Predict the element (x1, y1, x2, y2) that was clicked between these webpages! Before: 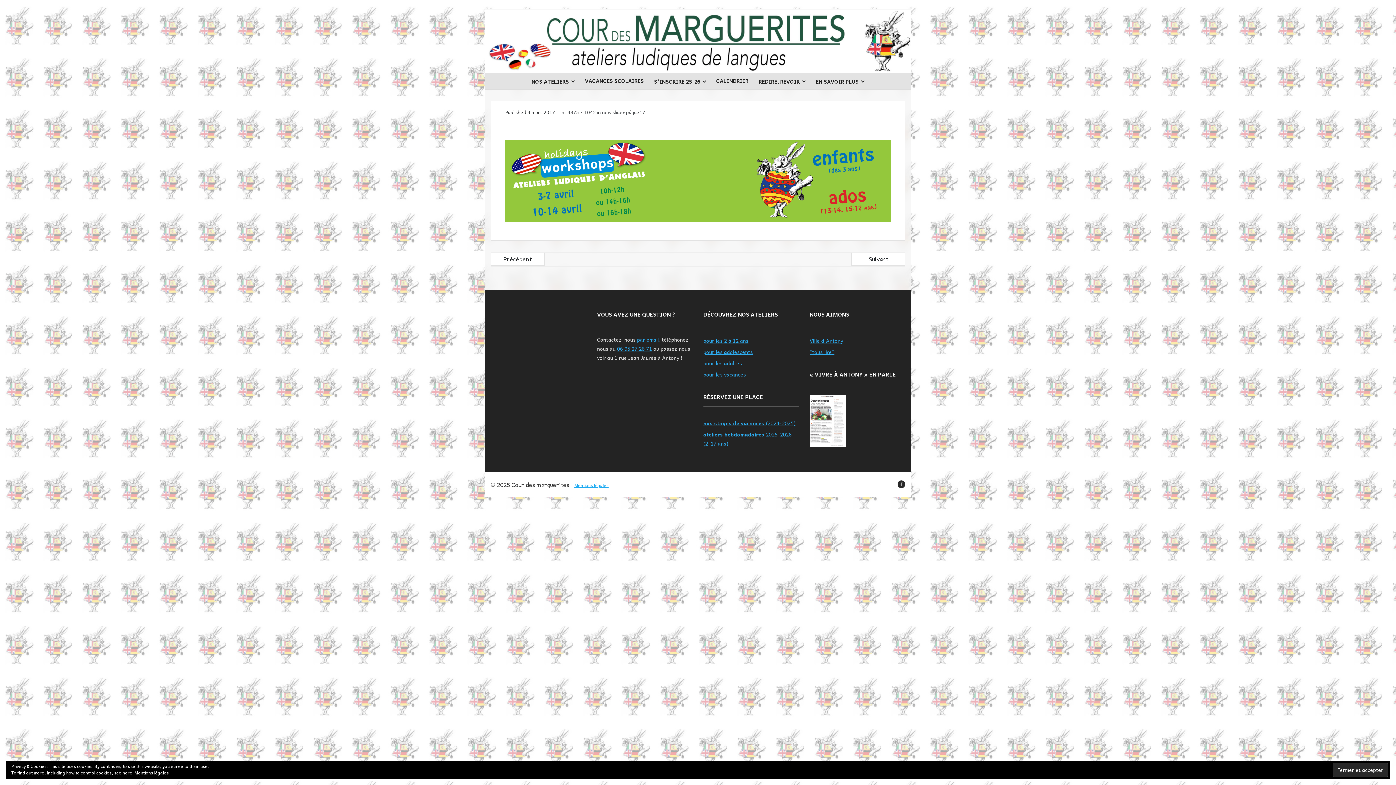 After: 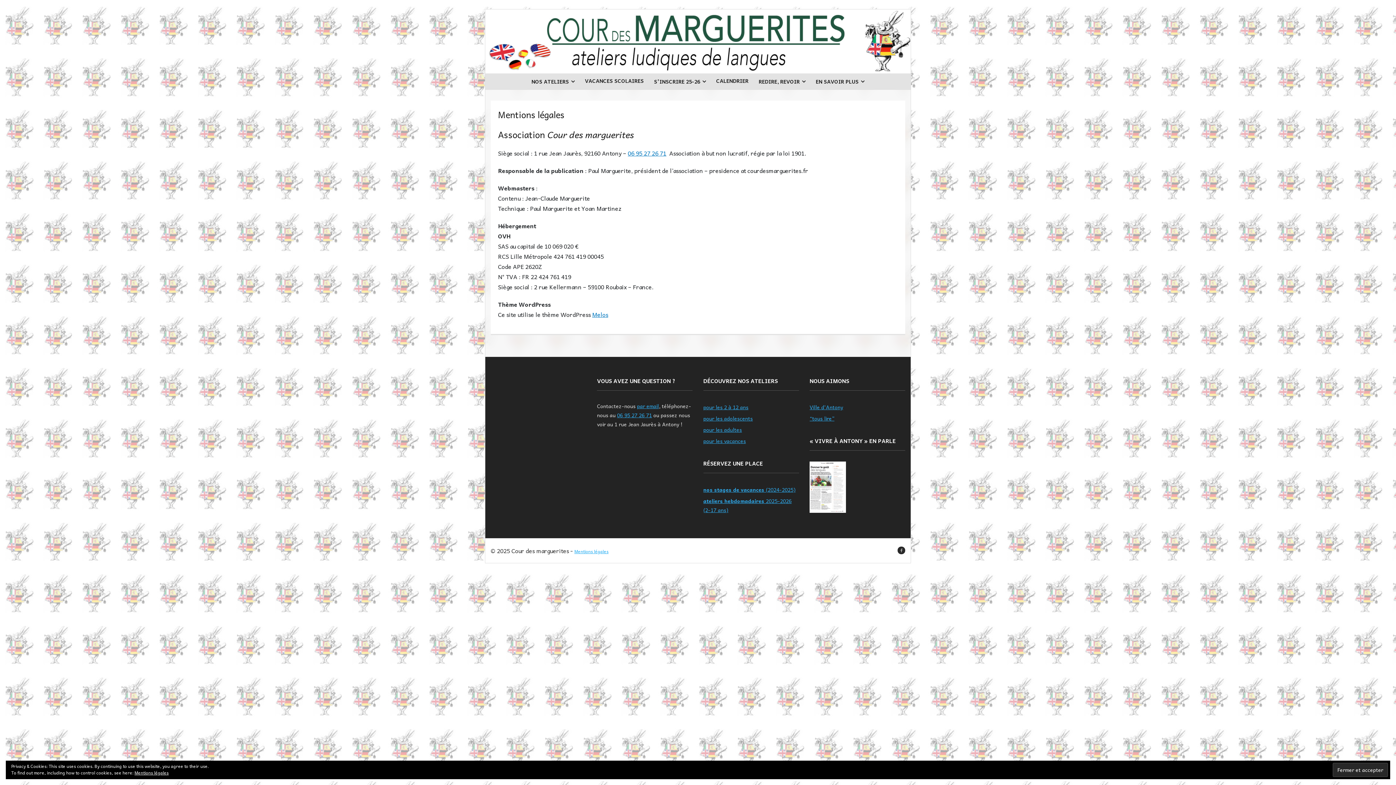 Action: label: Mentions légales bbox: (574, 481, 608, 488)